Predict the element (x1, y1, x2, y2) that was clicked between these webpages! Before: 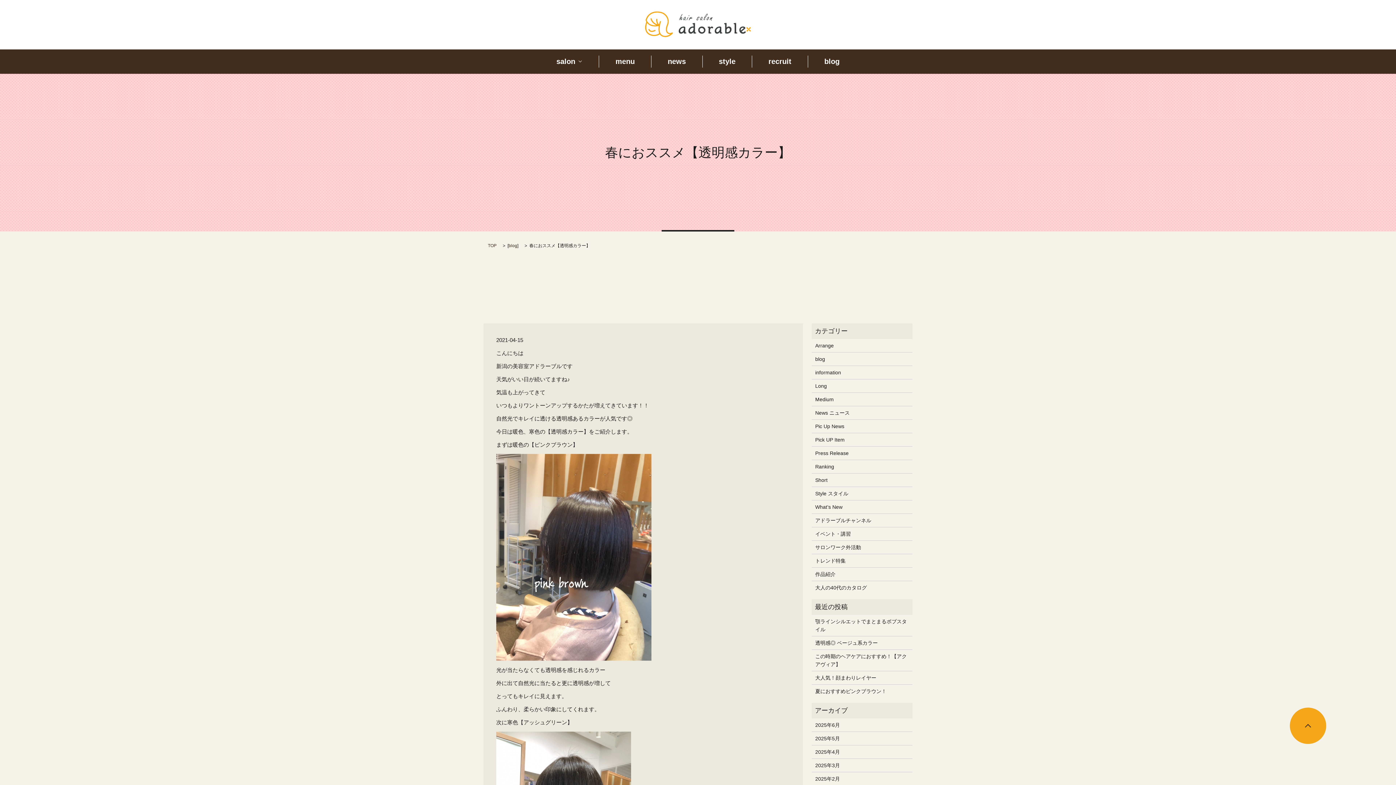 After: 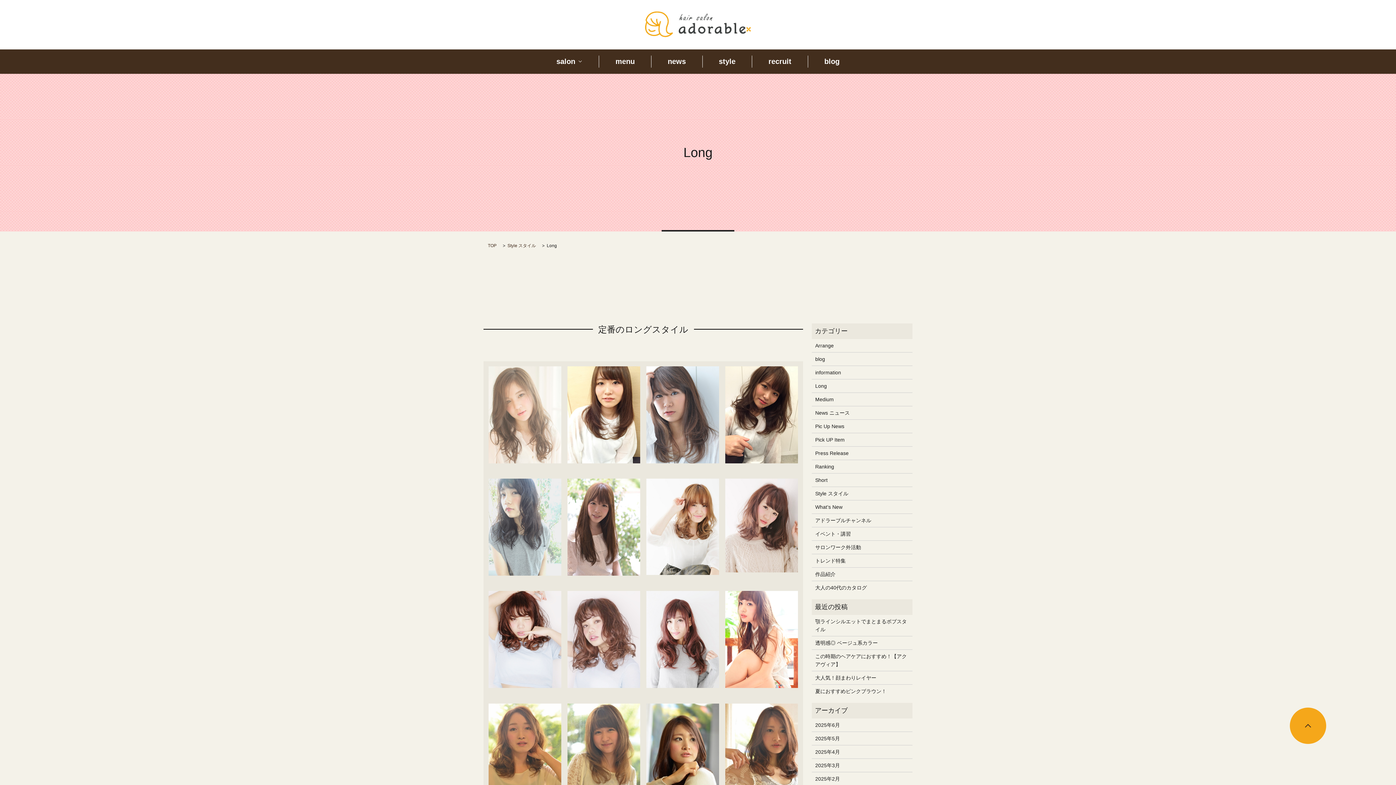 Action: label: Long bbox: (815, 382, 909, 390)